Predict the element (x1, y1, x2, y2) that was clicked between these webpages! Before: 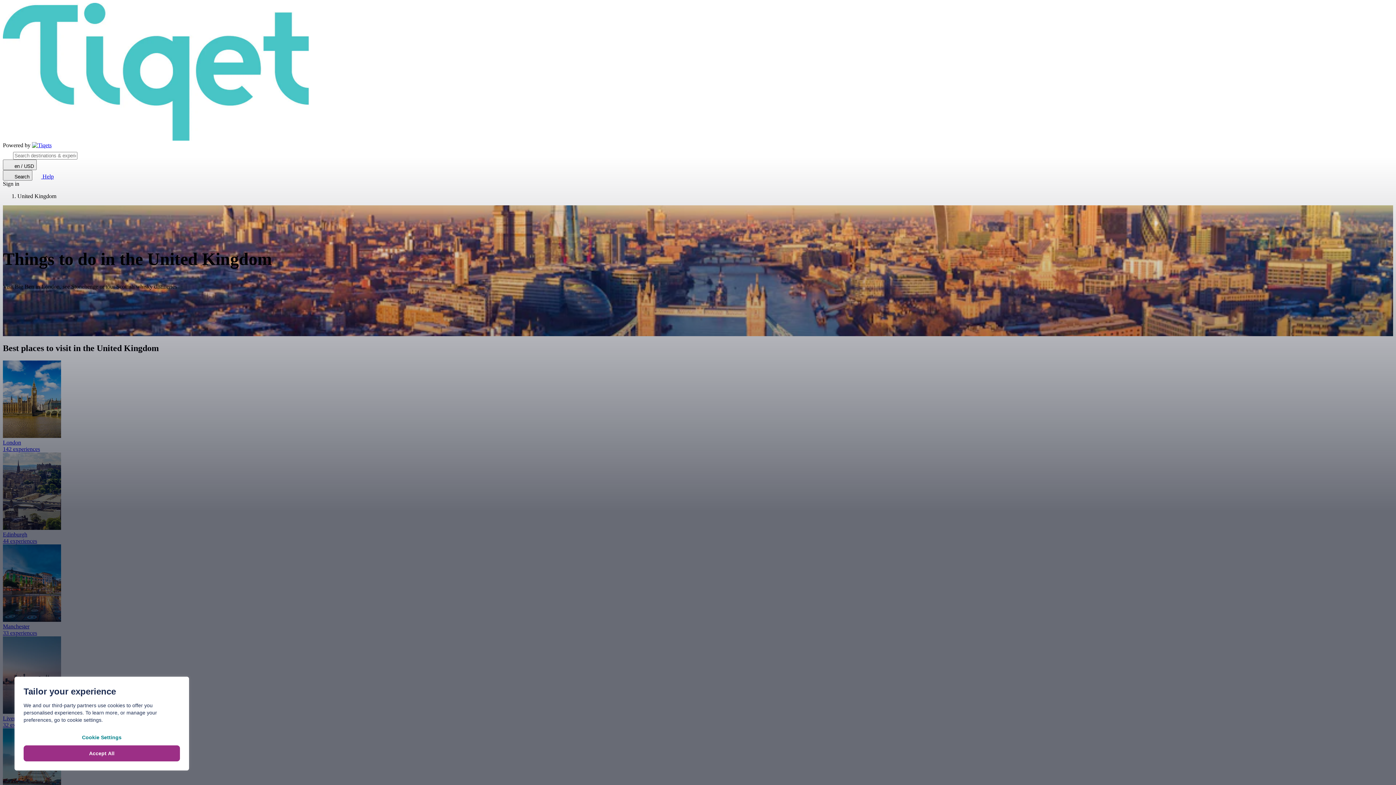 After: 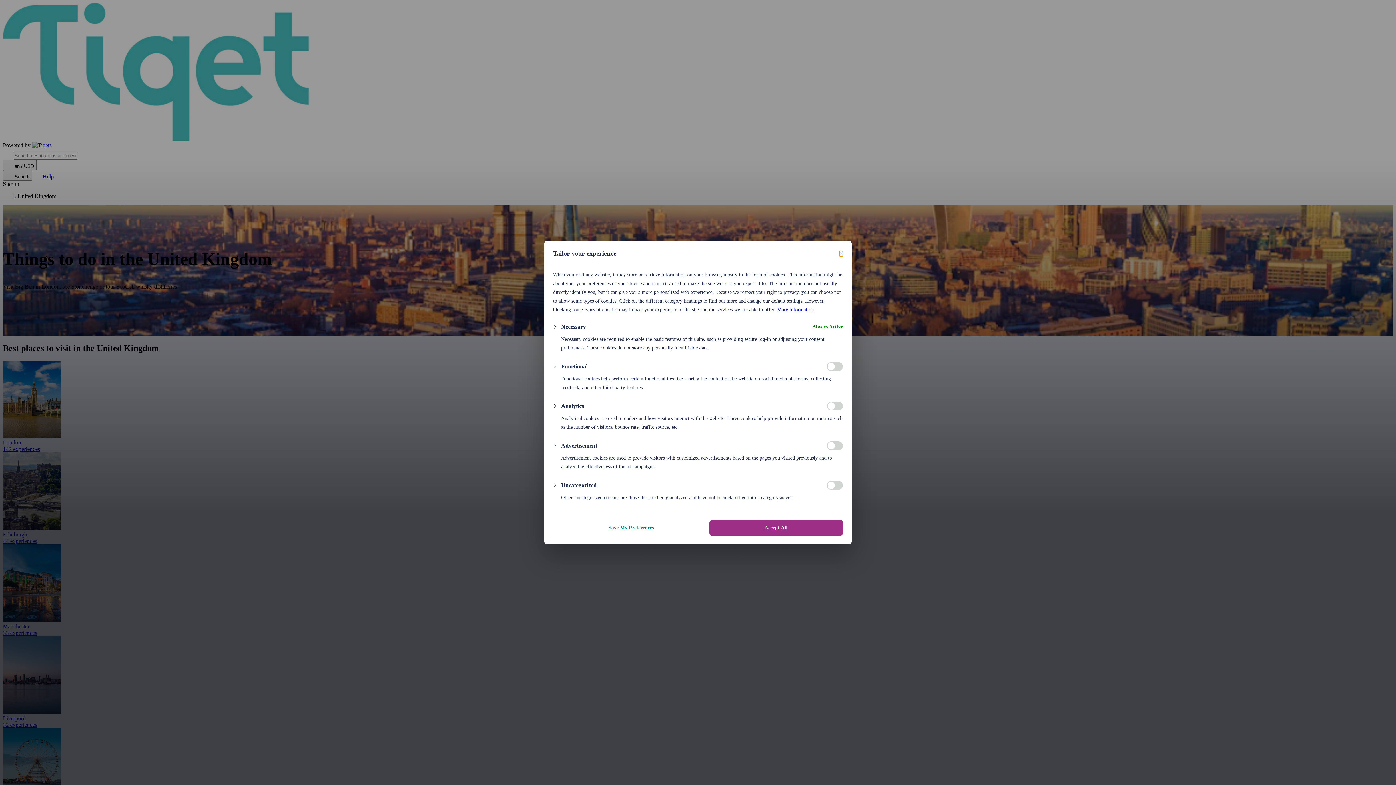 Action: bbox: (23, 729, 180, 745) label: Cookie Settings